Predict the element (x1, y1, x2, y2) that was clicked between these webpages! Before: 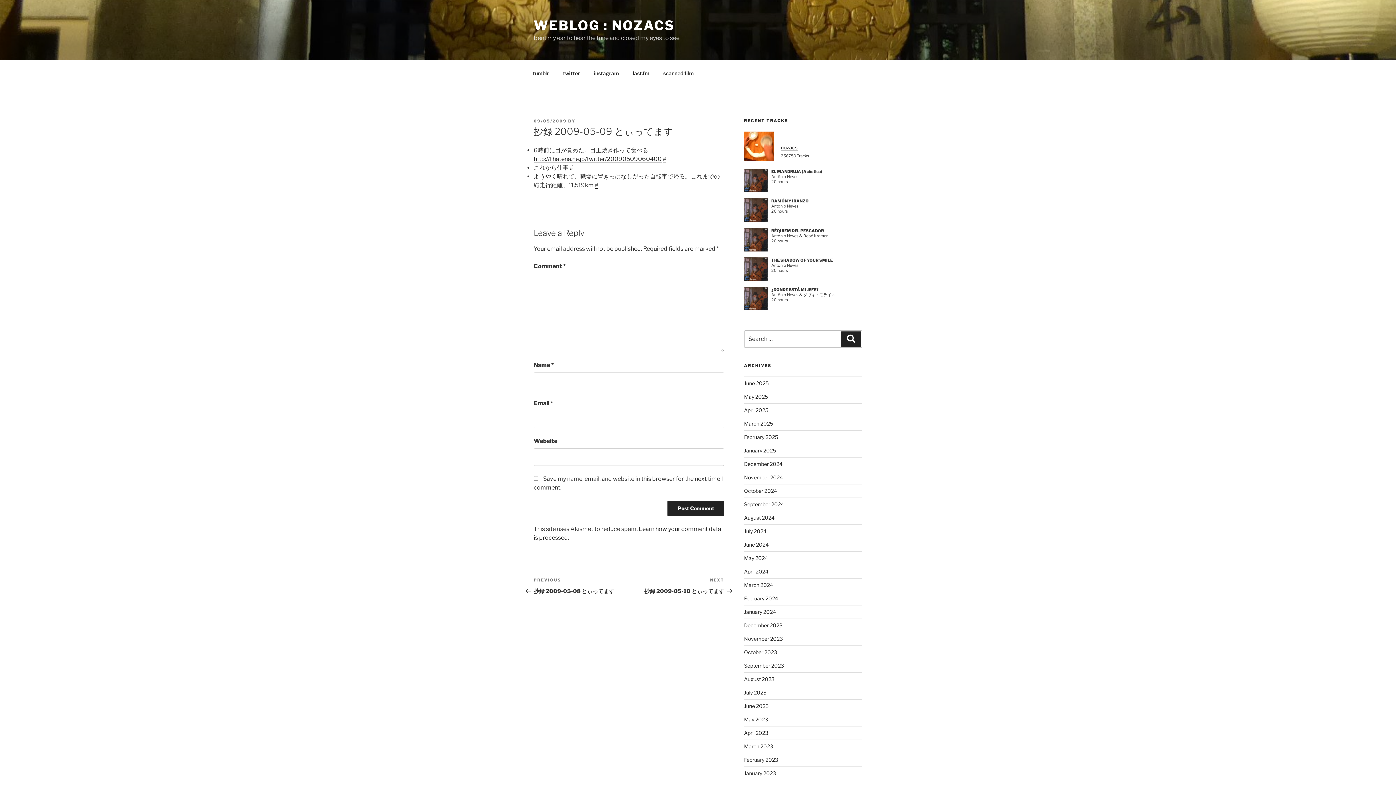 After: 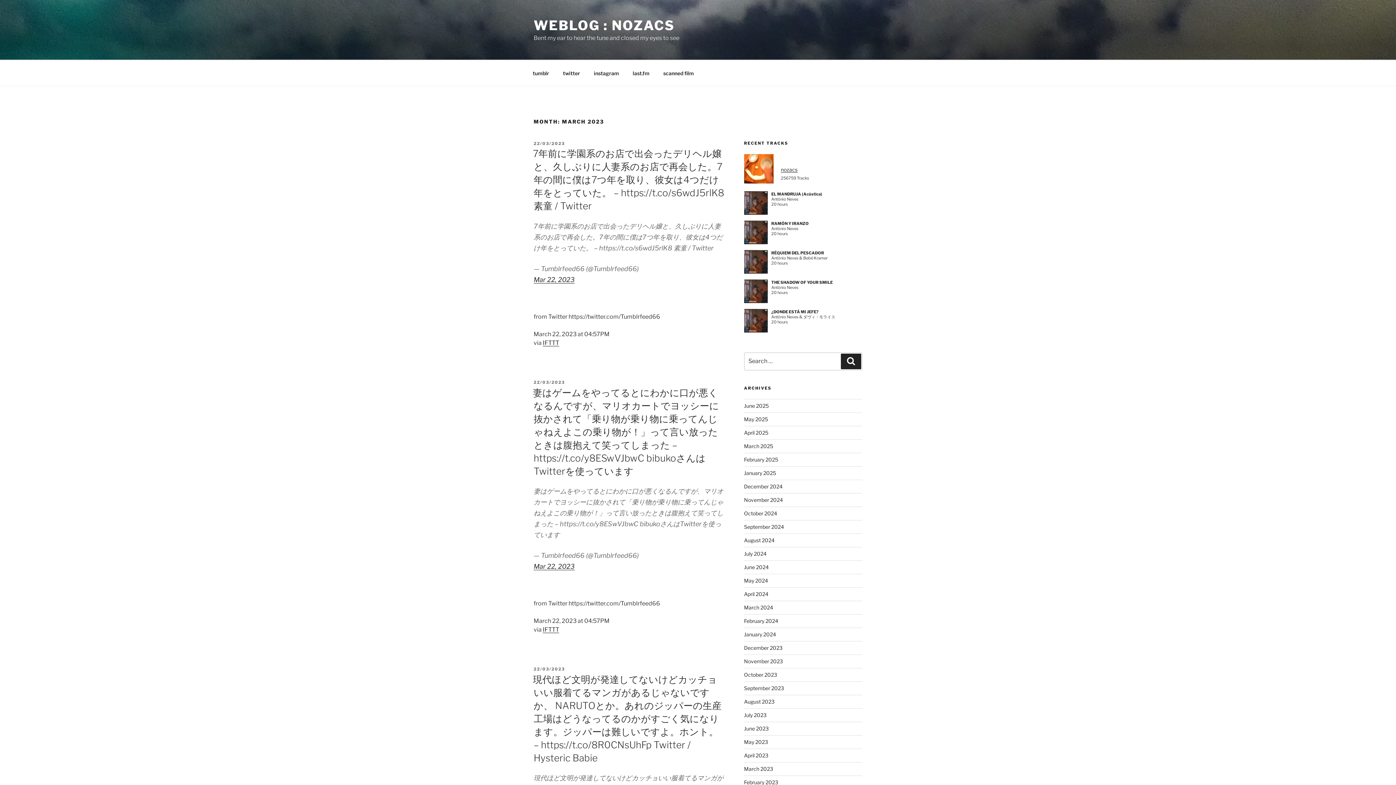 Action: label: March 2023 bbox: (744, 743, 773, 749)